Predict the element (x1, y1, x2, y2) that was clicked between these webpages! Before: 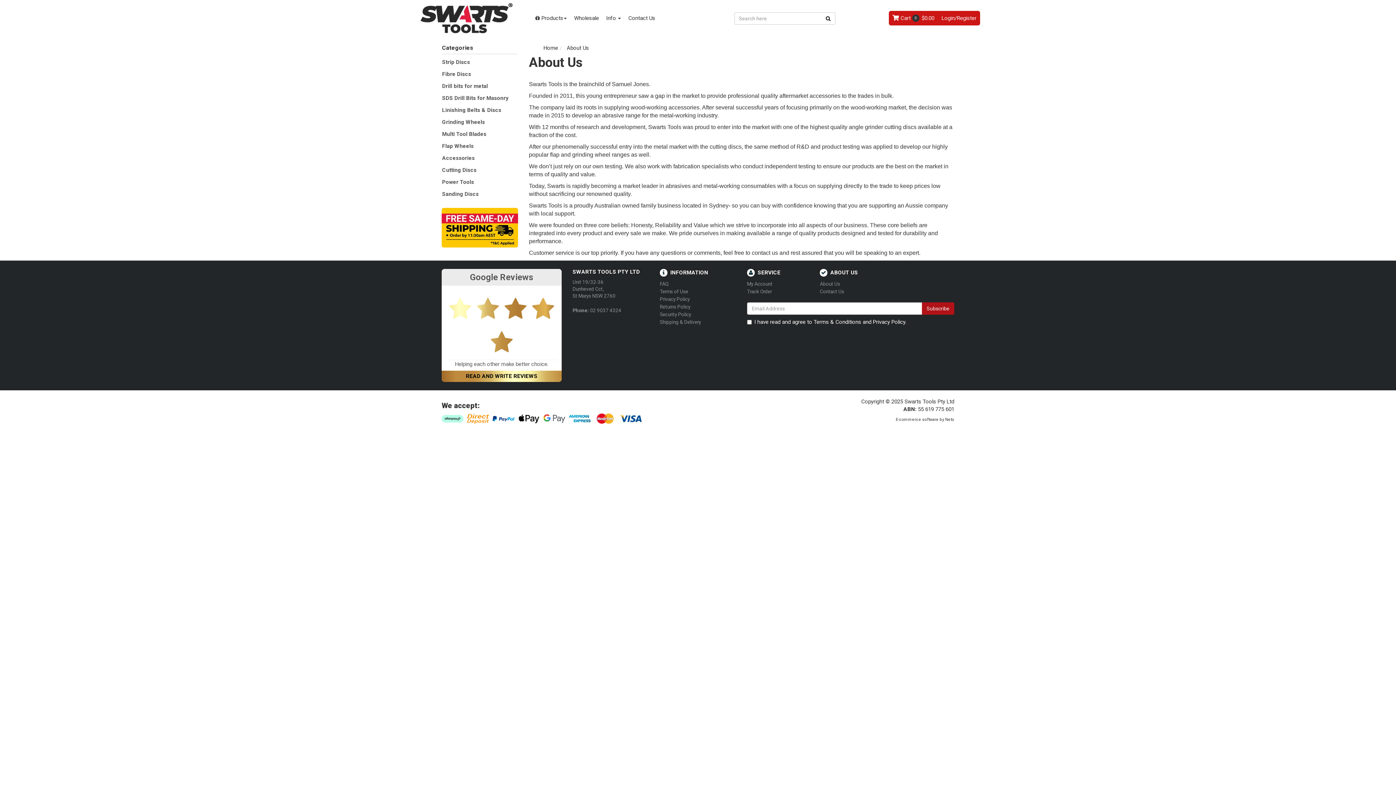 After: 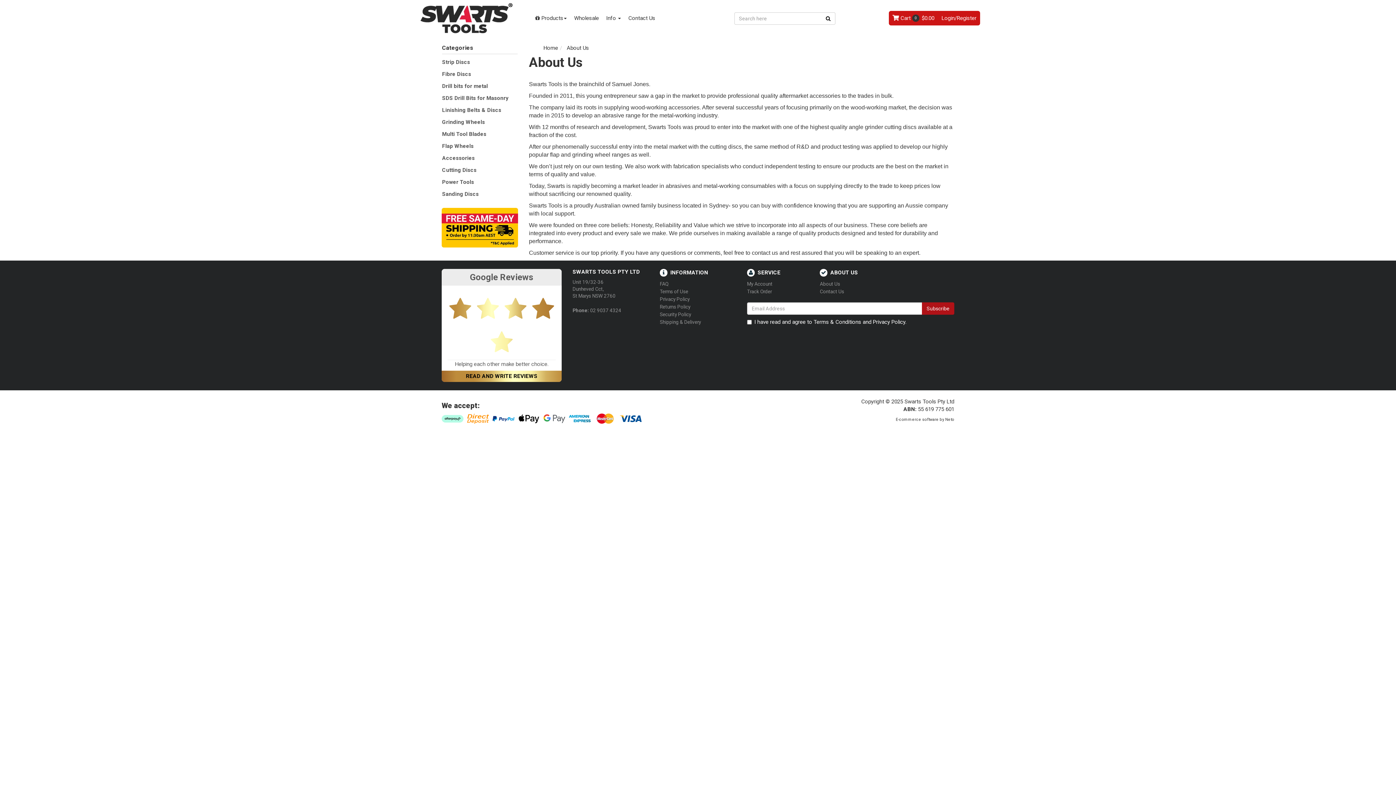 Action: label: Unit 19/32-36
Dunheved Cct,
St Marys NSW 2760 bbox: (572, 279, 649, 299)